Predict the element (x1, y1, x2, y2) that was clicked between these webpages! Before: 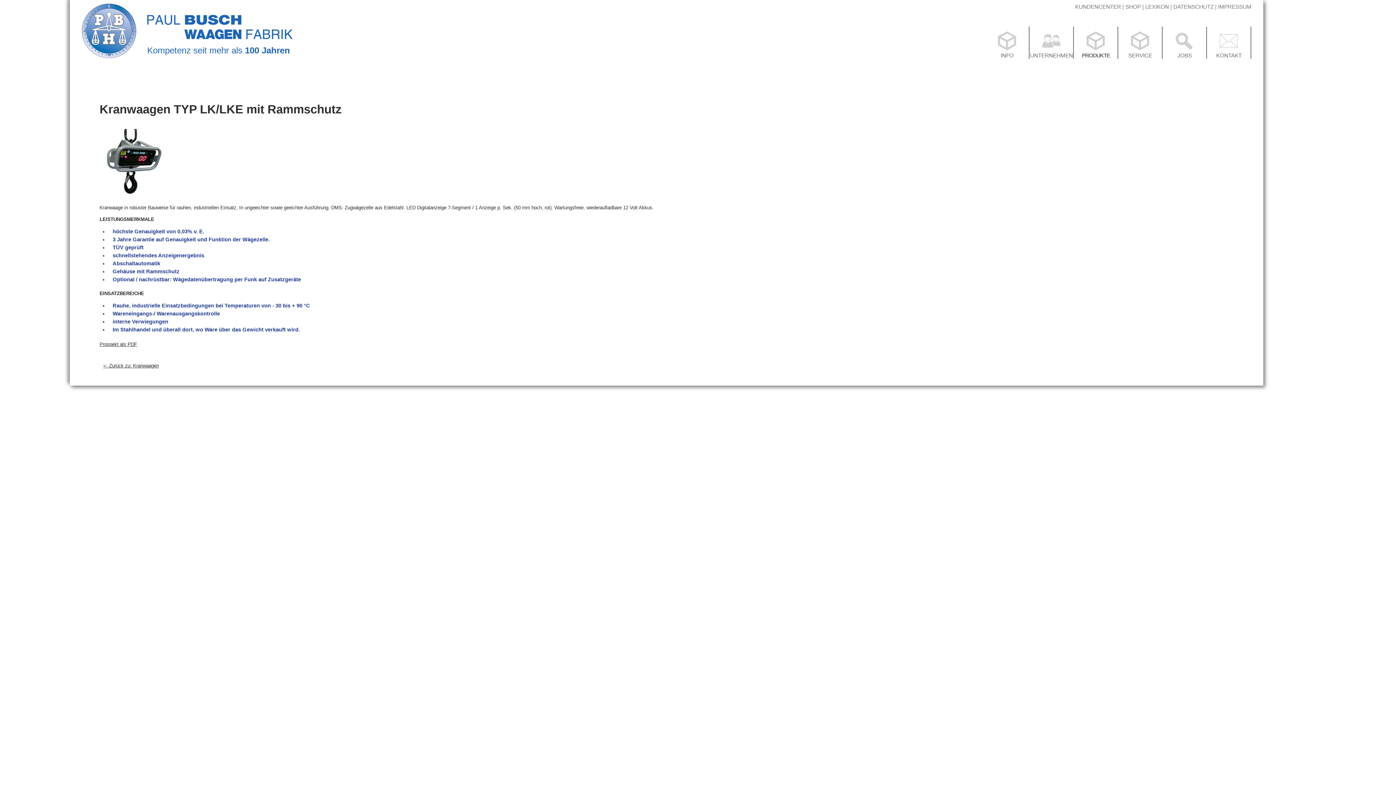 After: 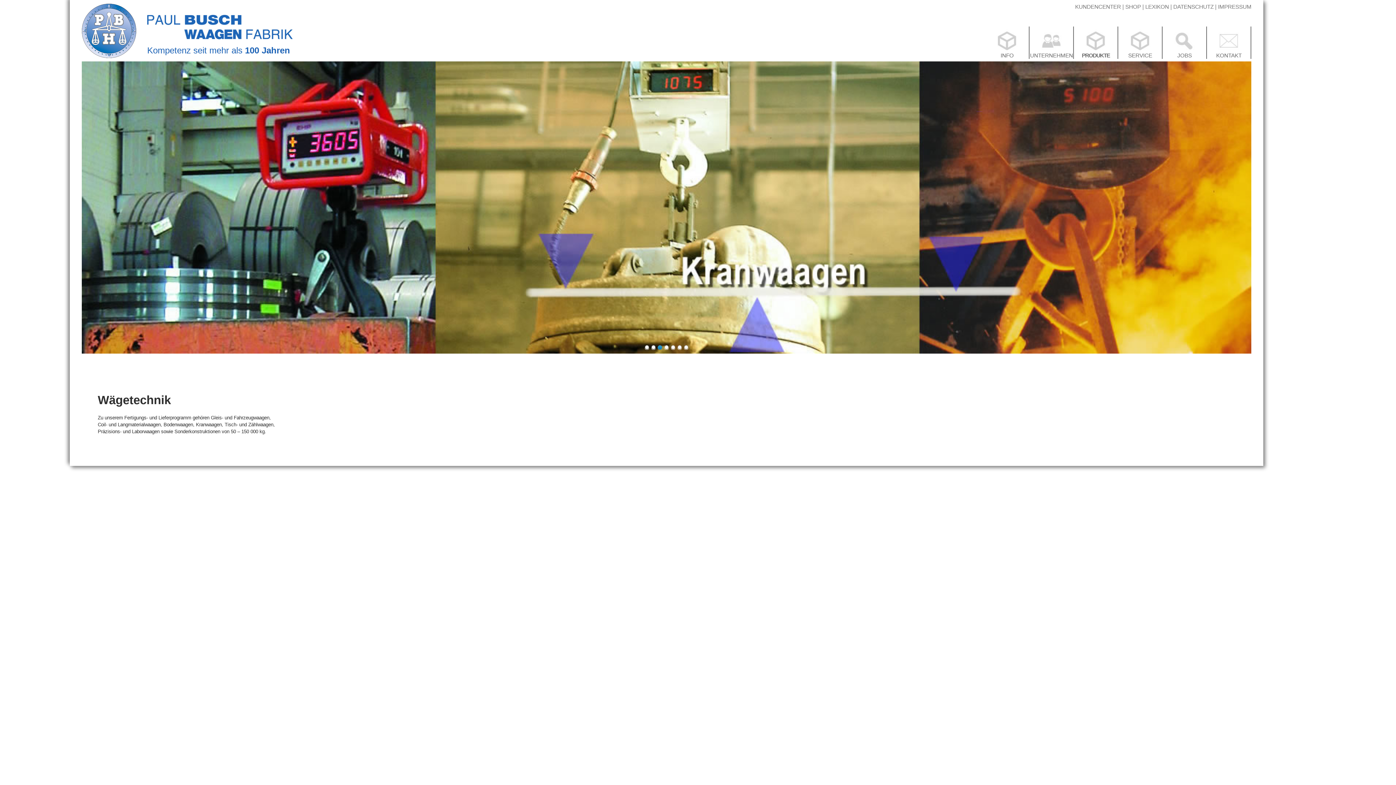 Action: label: PRODUKTE bbox: (1074, 26, 1118, 58)